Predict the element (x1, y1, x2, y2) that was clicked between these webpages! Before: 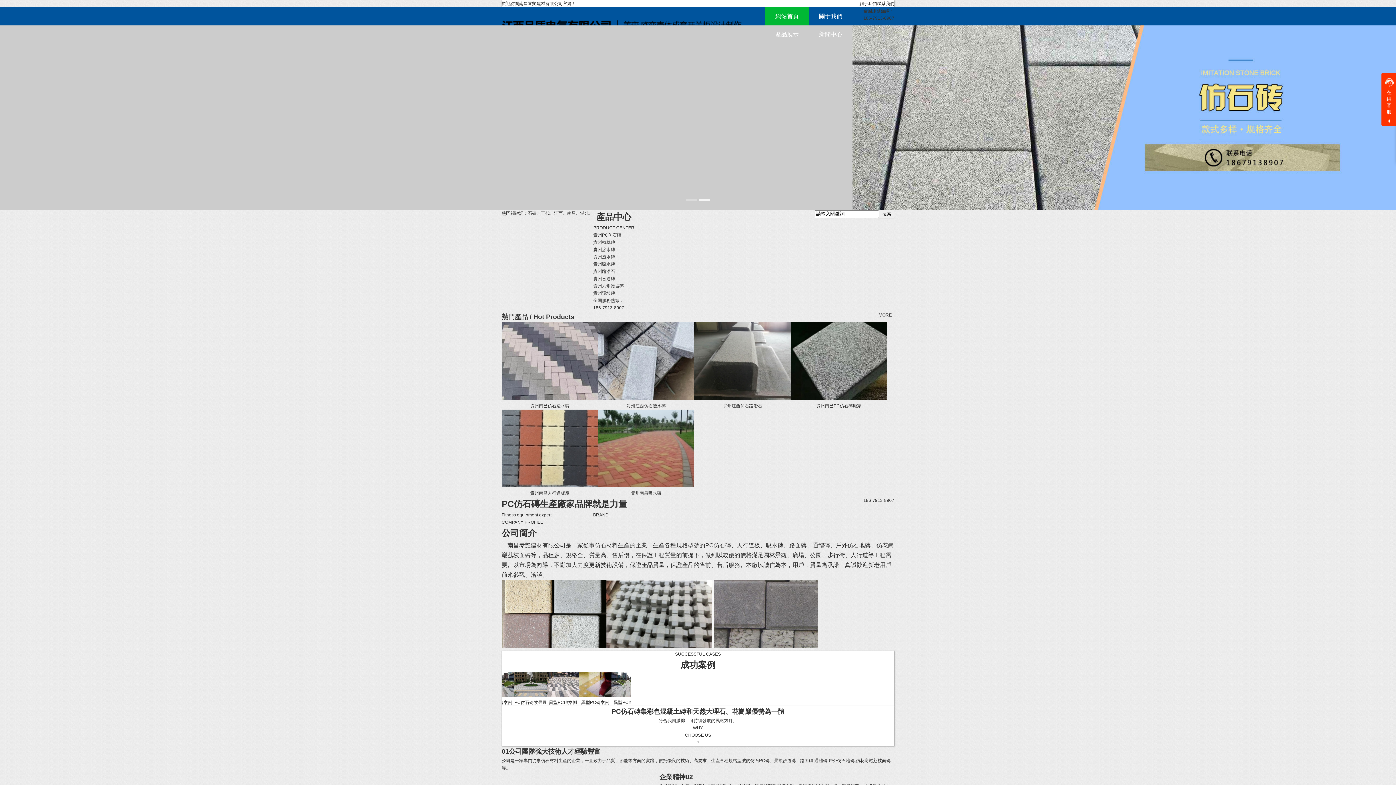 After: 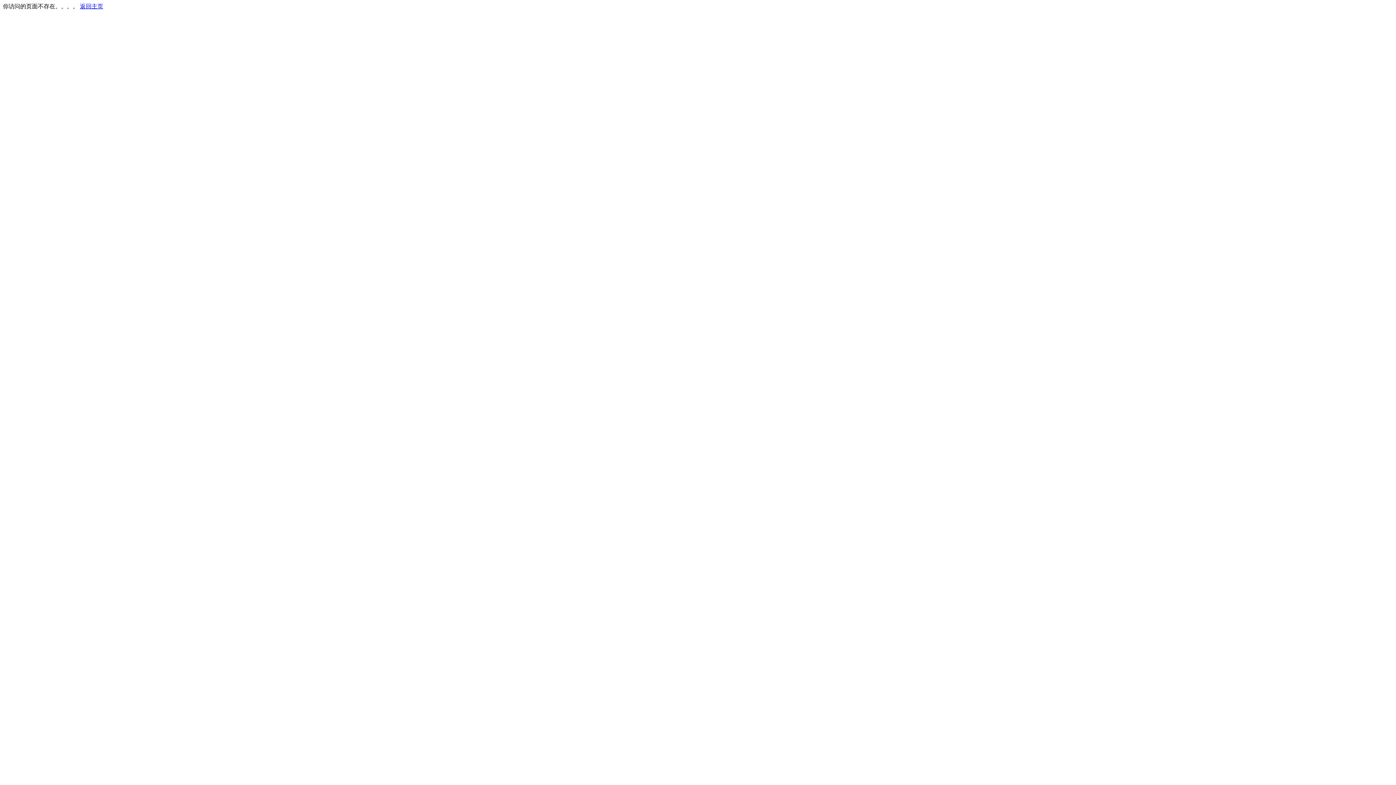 Action: bbox: (598, 483, 694, 497) label: 貴州南昌吸水磚